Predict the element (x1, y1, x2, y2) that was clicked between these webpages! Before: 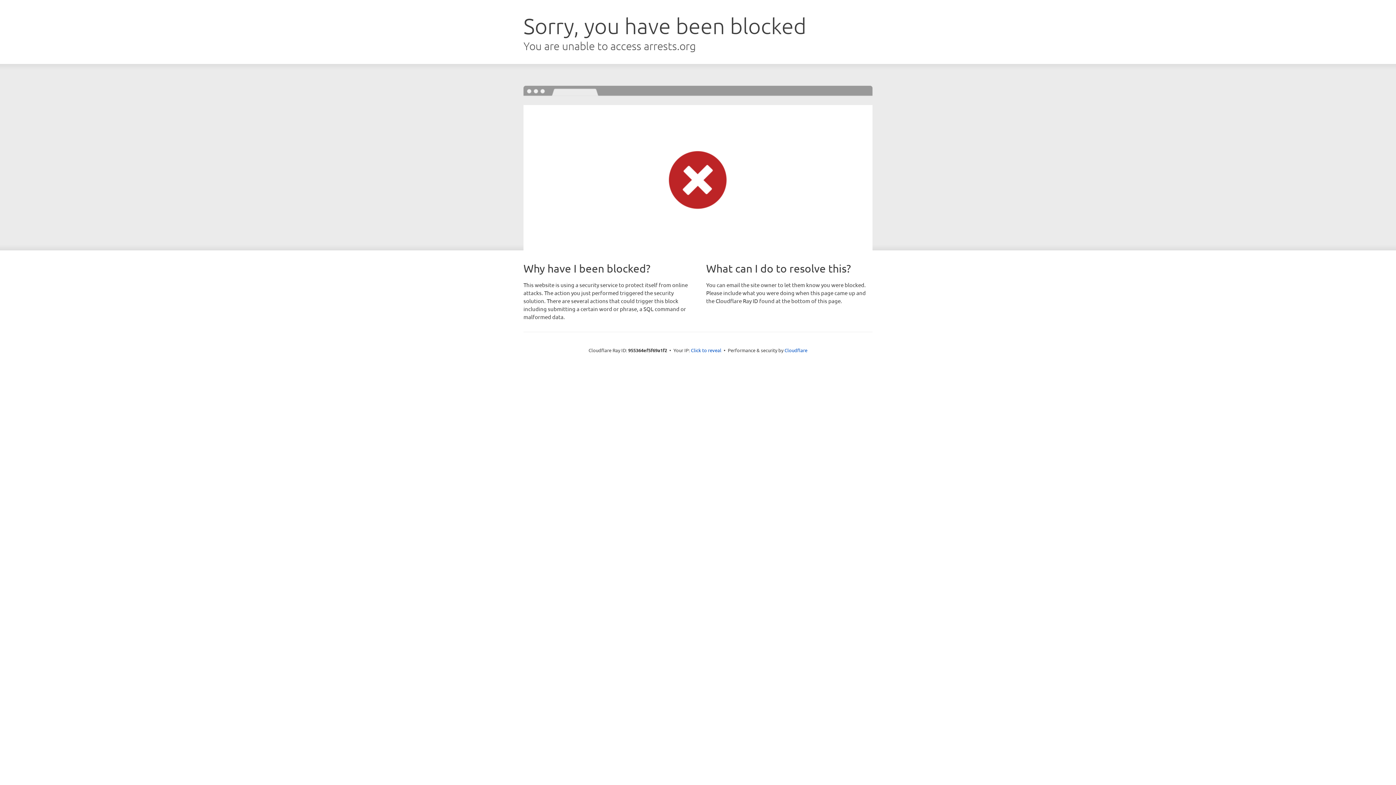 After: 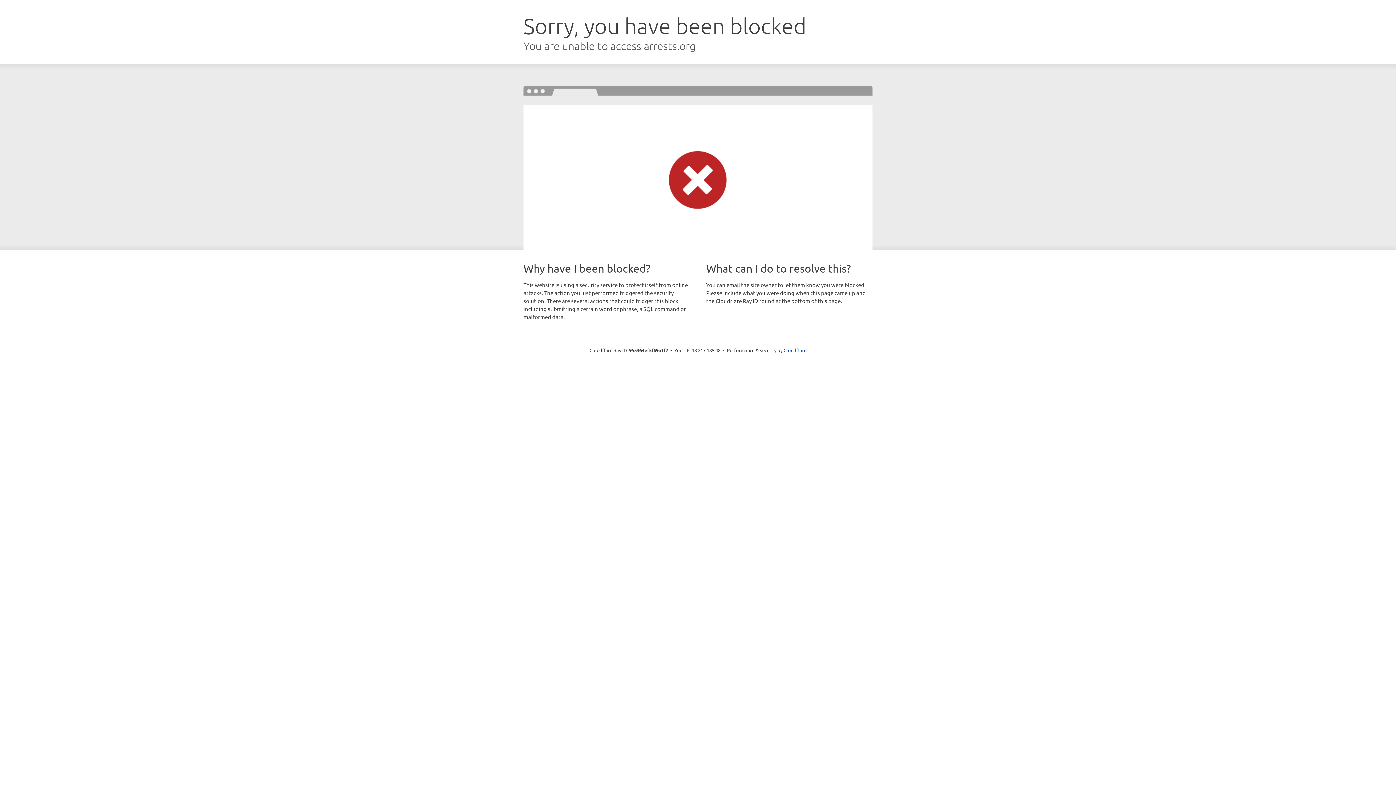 Action: label: Click to reveal bbox: (691, 346, 721, 353)